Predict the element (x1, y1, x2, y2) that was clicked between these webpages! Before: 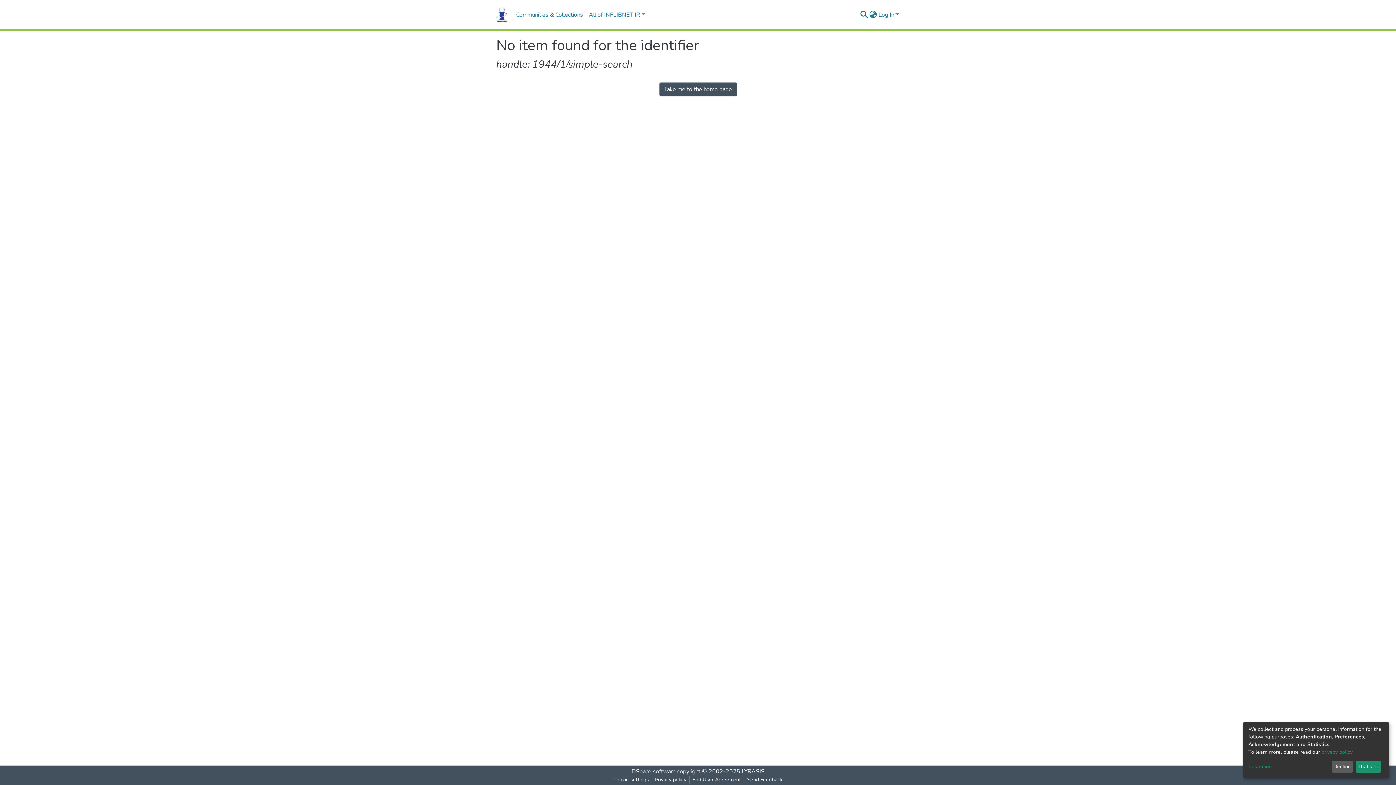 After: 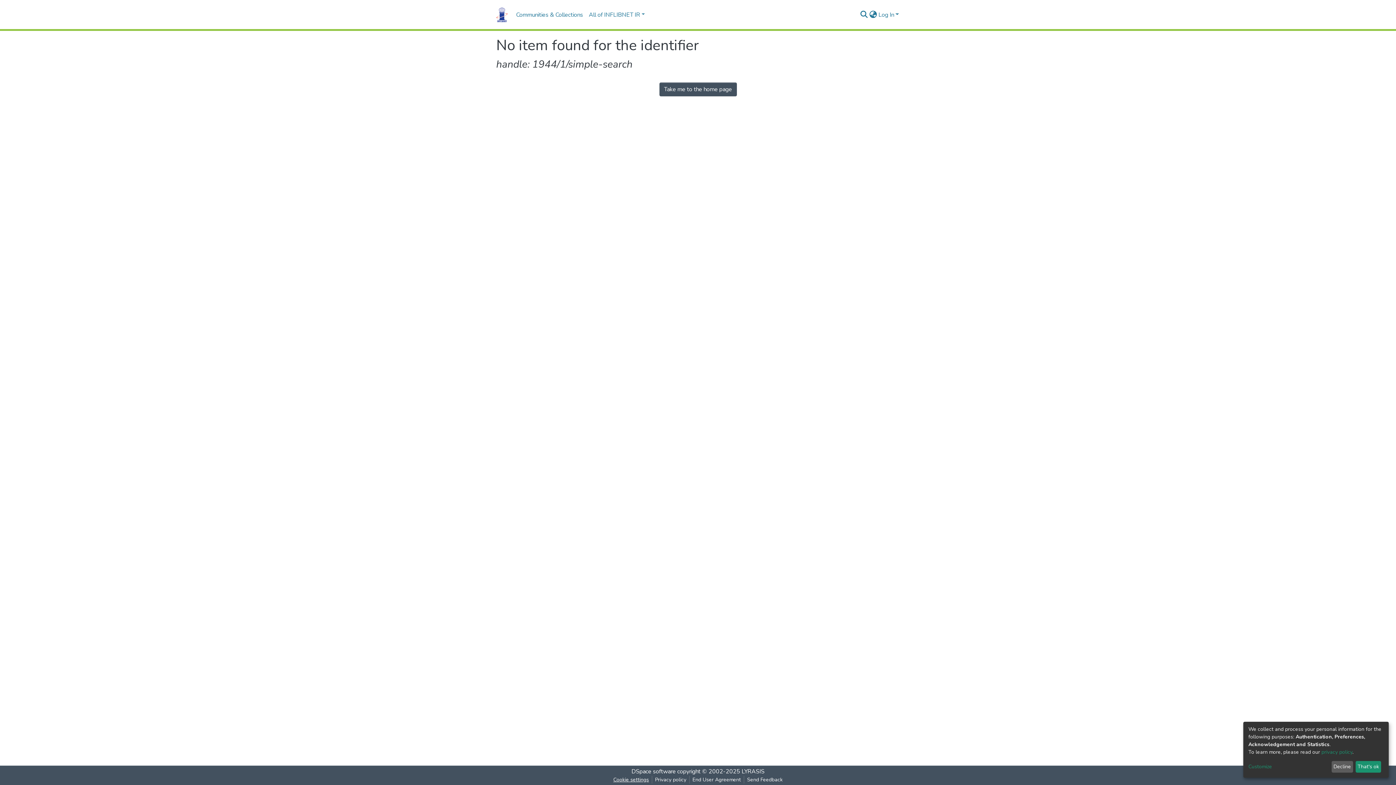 Action: label: Cookie settings bbox: (631, 776, 672, 784)